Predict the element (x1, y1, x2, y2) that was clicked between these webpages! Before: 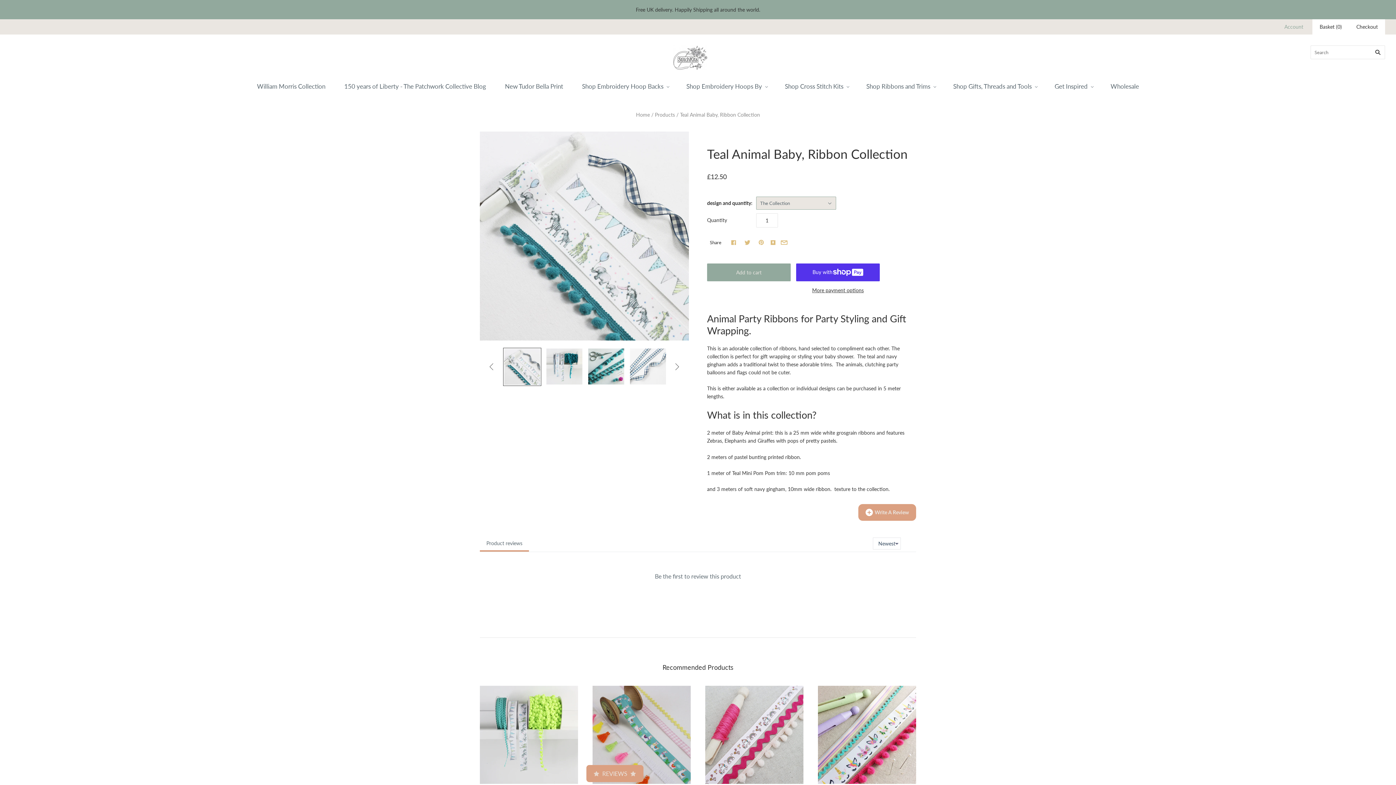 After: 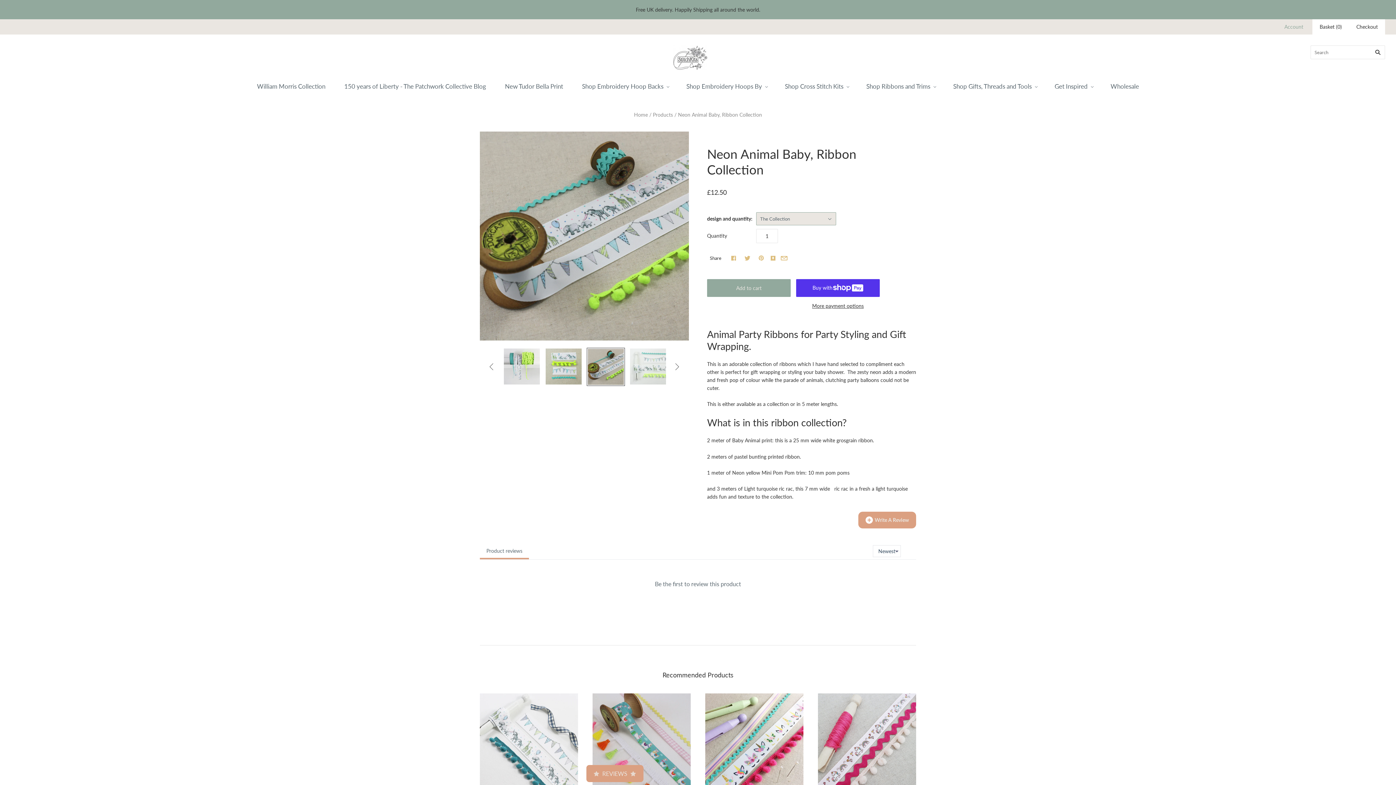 Action: bbox: (480, 570, 578, 668)